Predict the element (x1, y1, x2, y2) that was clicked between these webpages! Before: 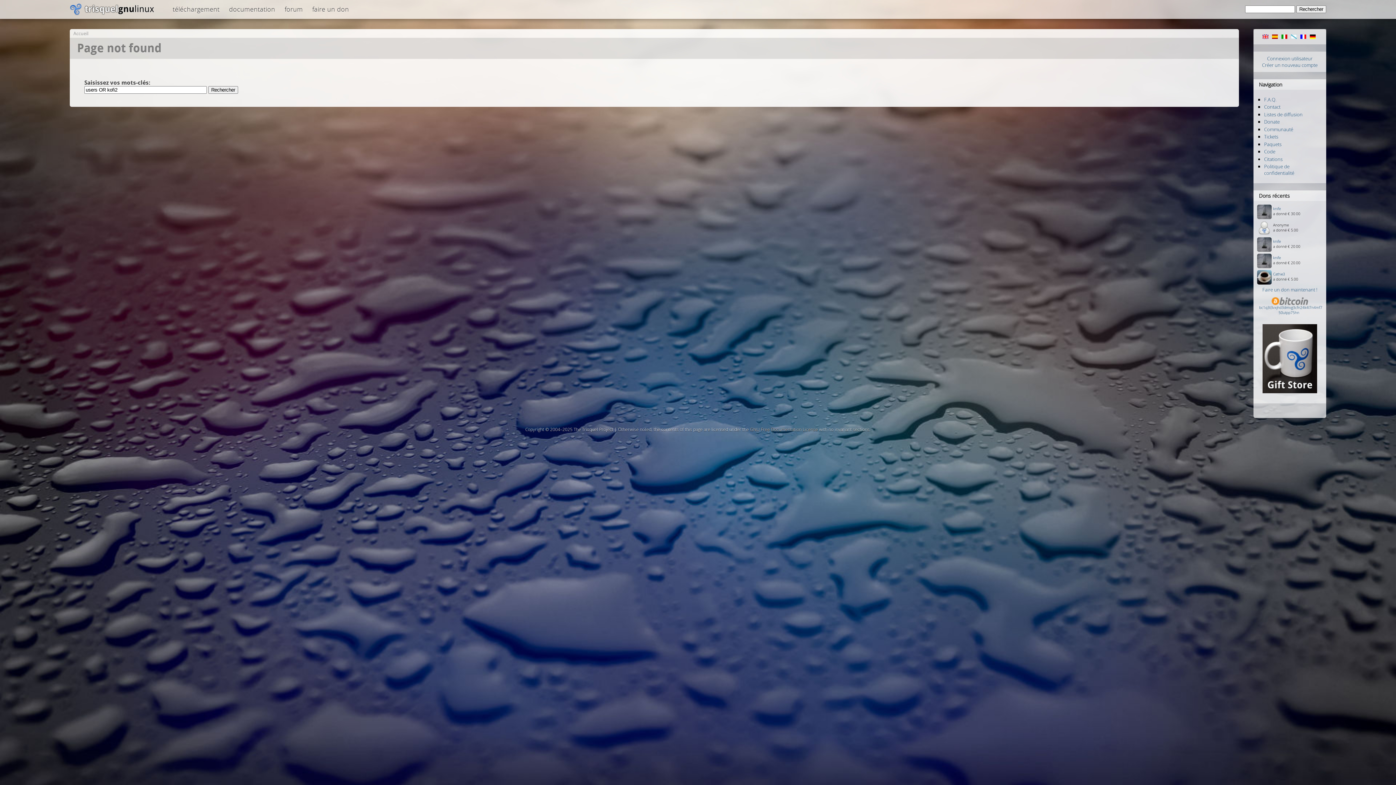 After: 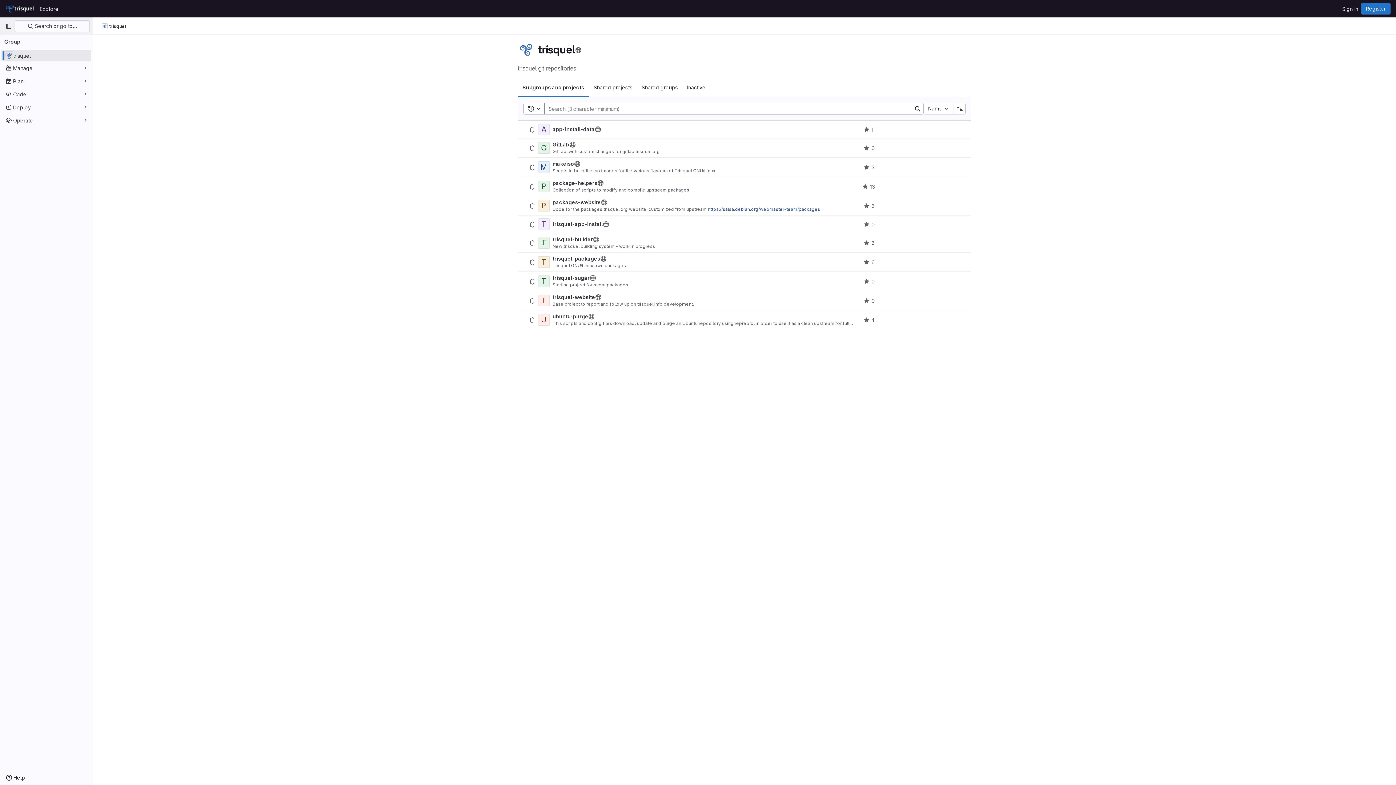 Action: label: Code bbox: (1264, 148, 1275, 155)